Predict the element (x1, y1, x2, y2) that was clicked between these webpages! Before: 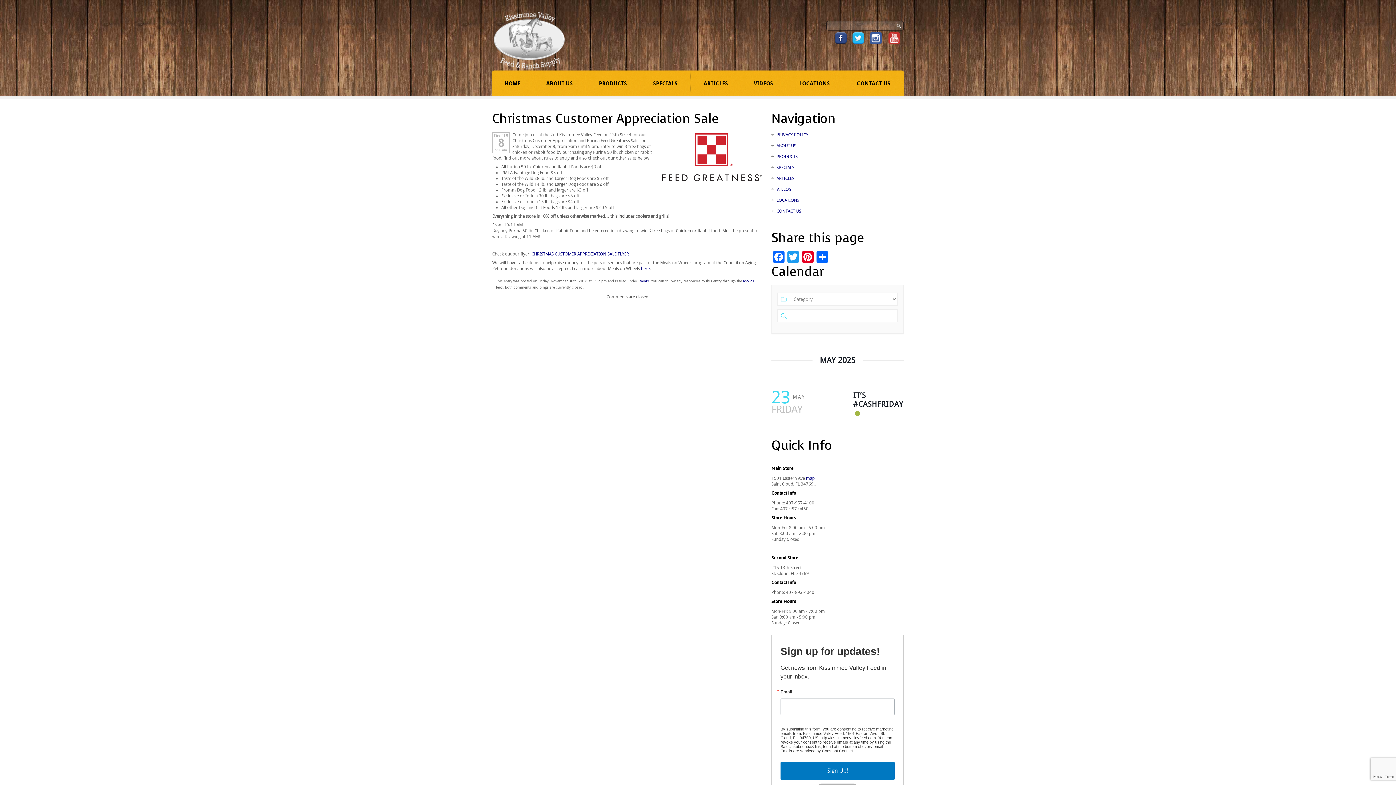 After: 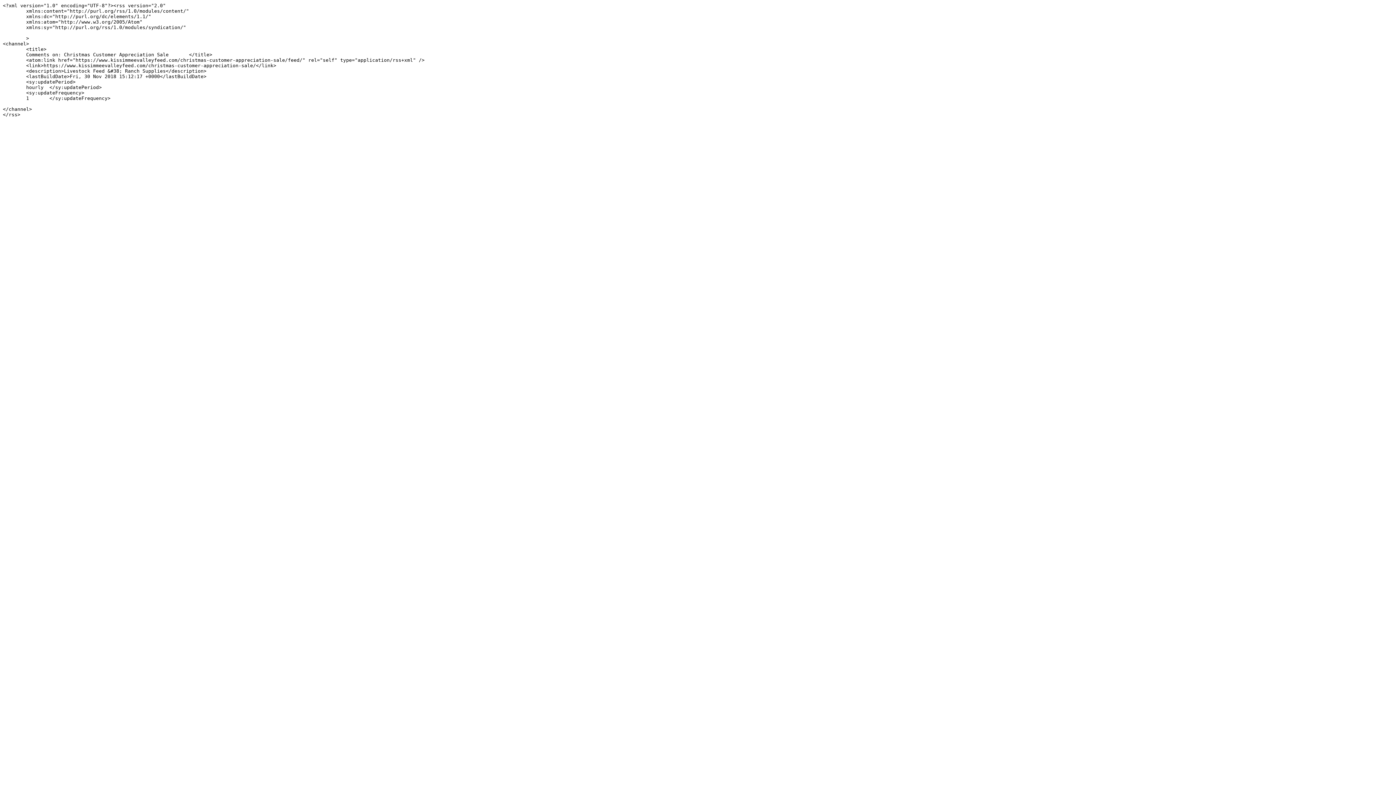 Action: label: RSS 2.0 bbox: (743, 279, 755, 283)